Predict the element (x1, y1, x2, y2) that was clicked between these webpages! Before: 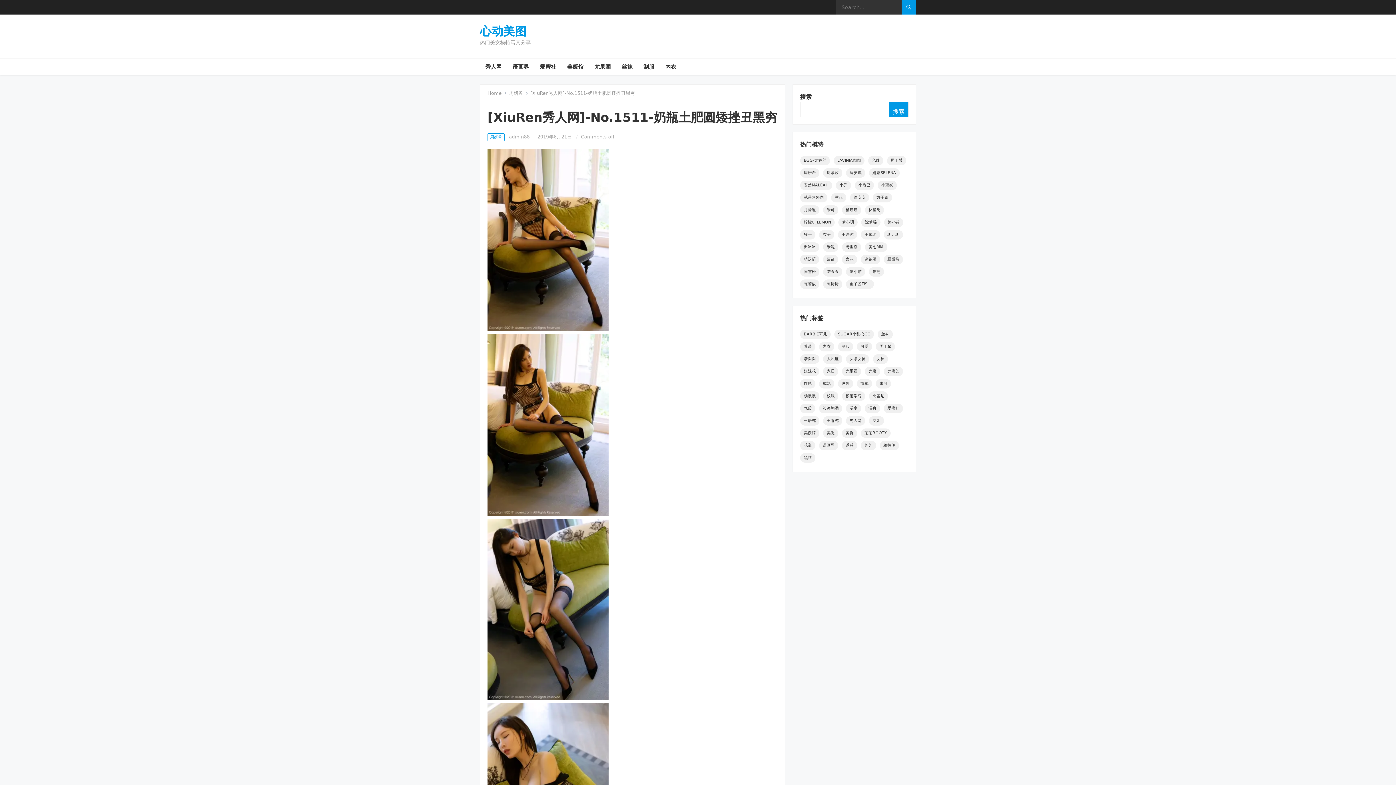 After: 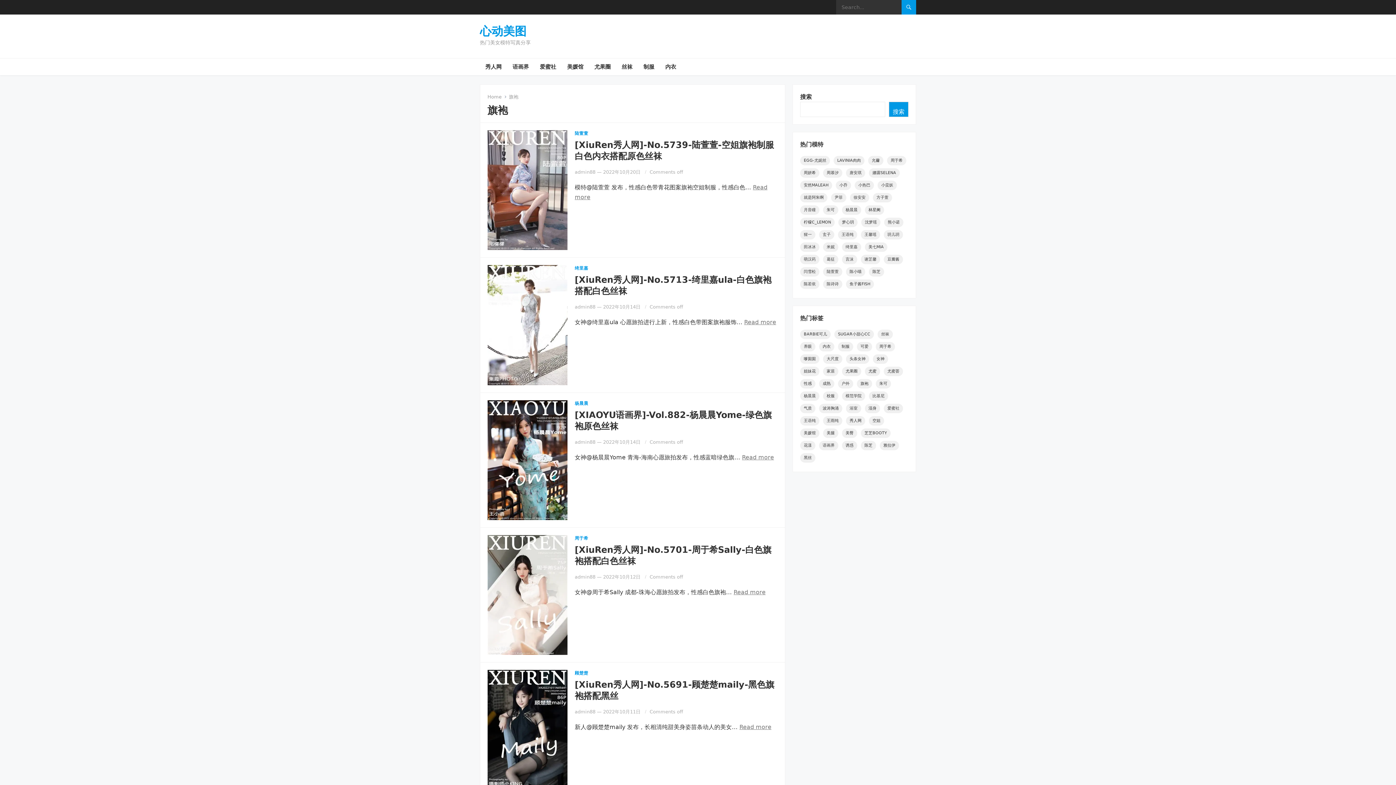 Action: bbox: (857, 379, 872, 388) label: 旗袍 (369个项目)